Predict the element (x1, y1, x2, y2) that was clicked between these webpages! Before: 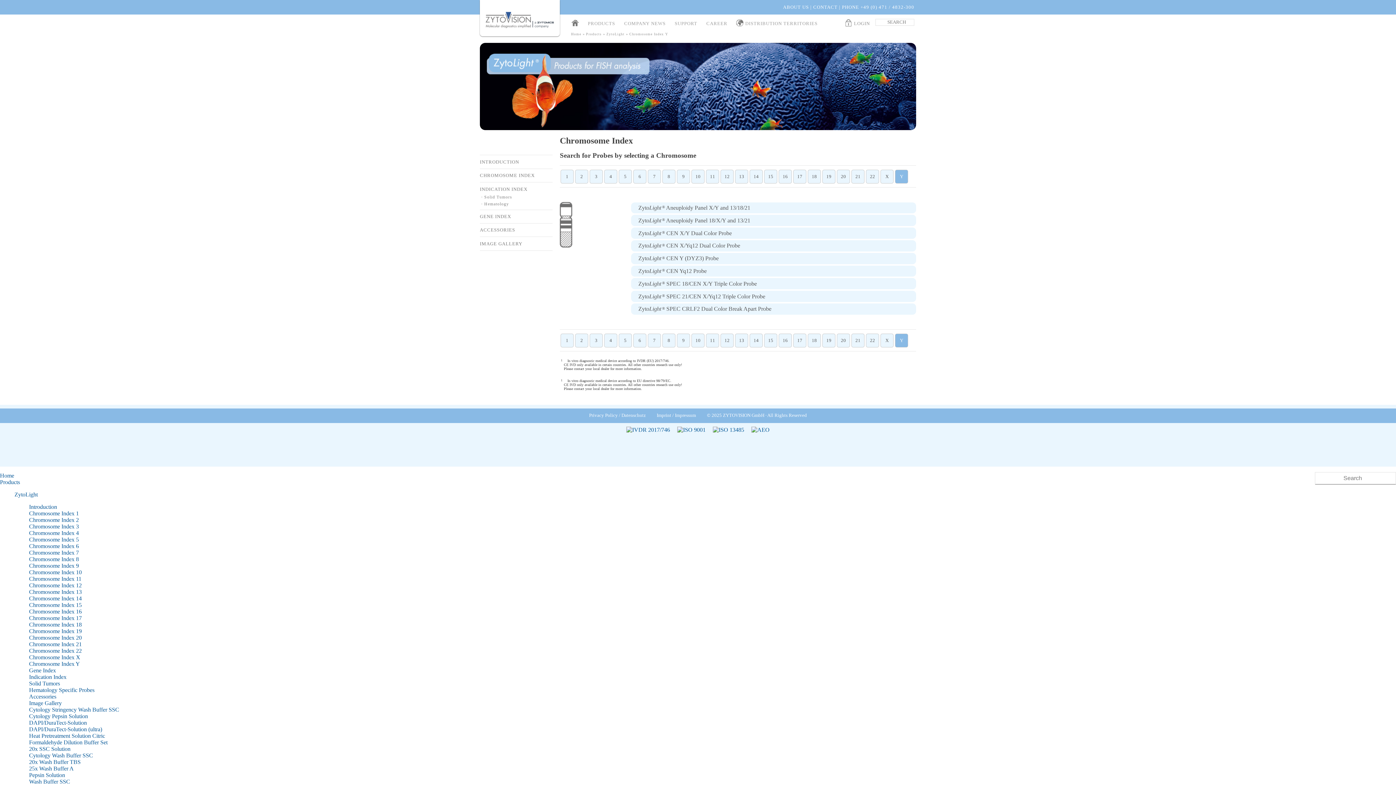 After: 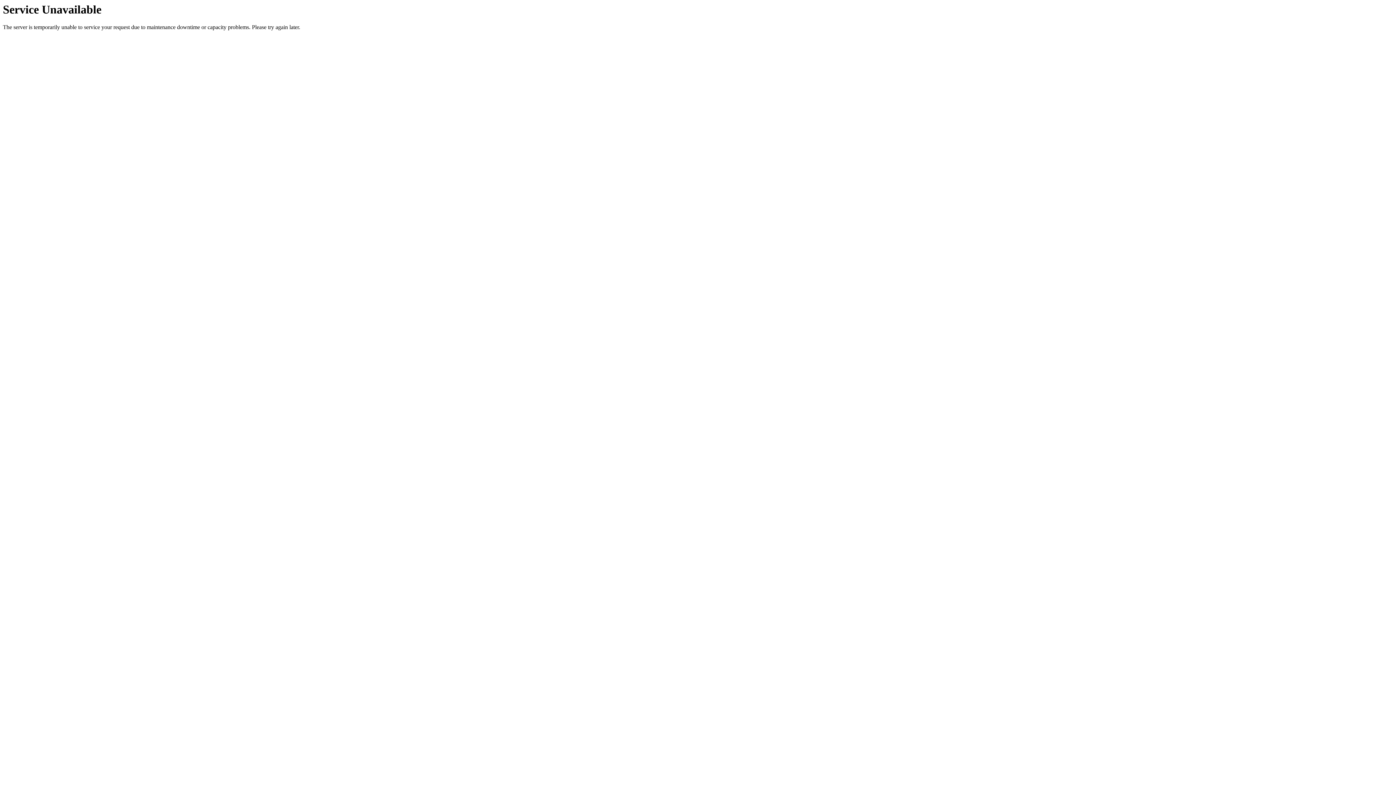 Action: bbox: (29, 719, 86, 726) label: DAPI/DuraTect-Solution